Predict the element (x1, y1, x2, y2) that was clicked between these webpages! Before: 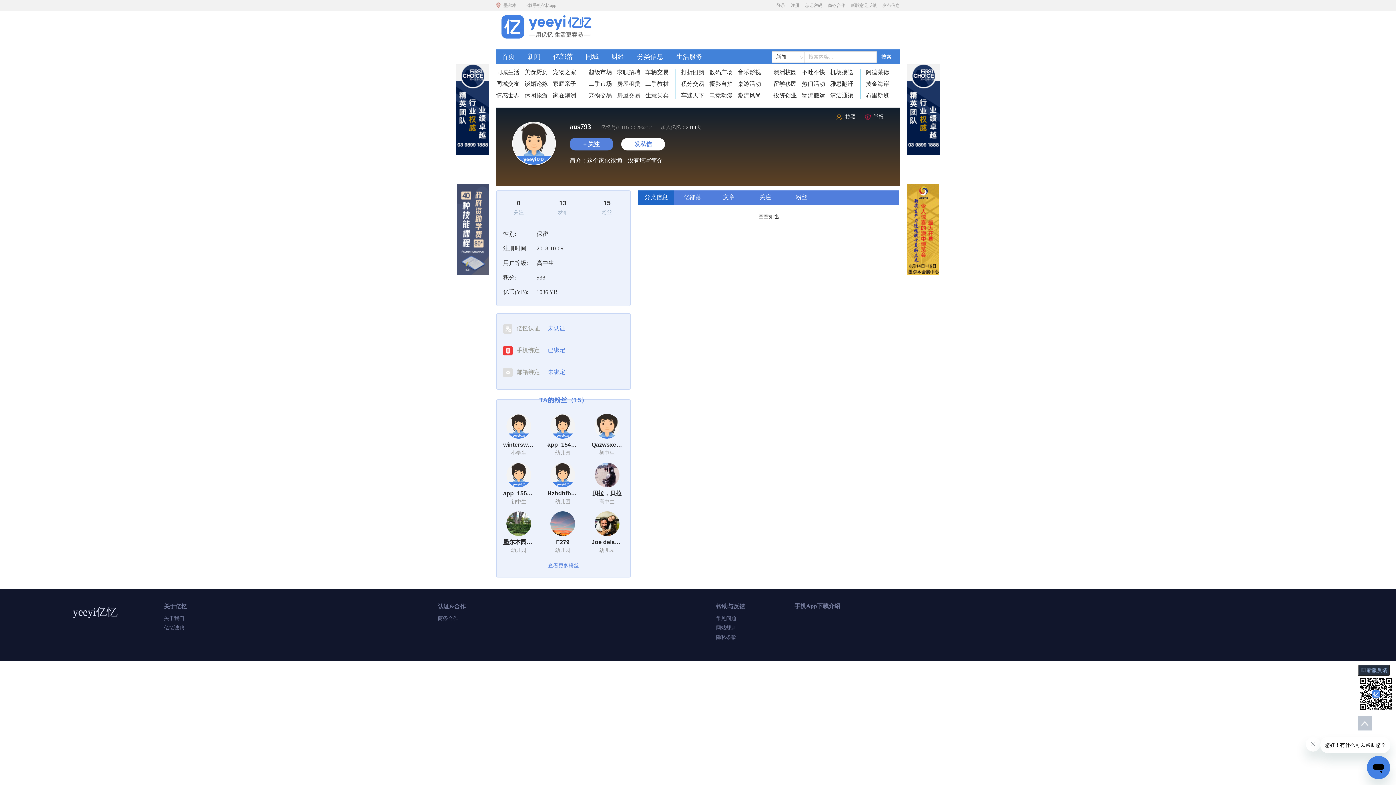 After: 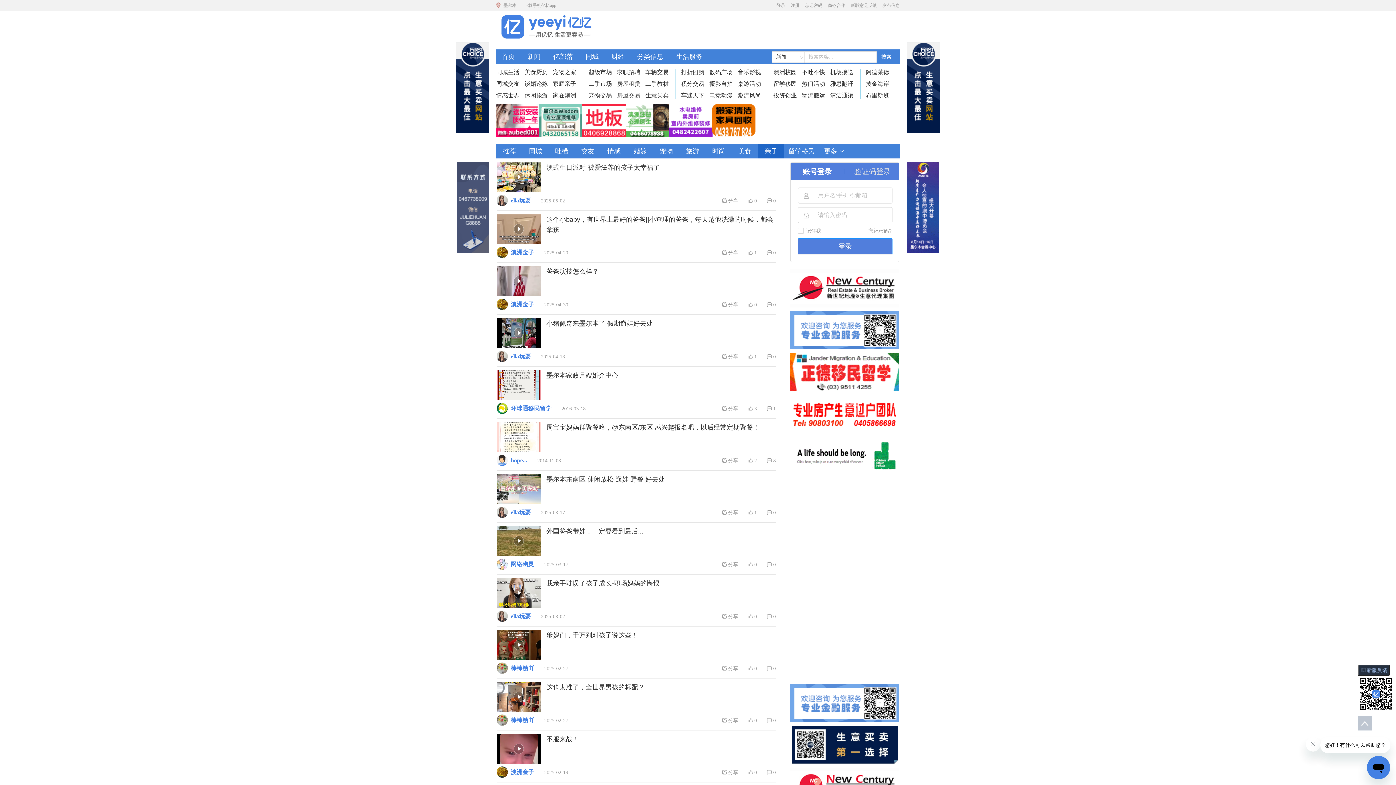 Action: bbox: (553, 80, 576, 86) label: 家庭亲子